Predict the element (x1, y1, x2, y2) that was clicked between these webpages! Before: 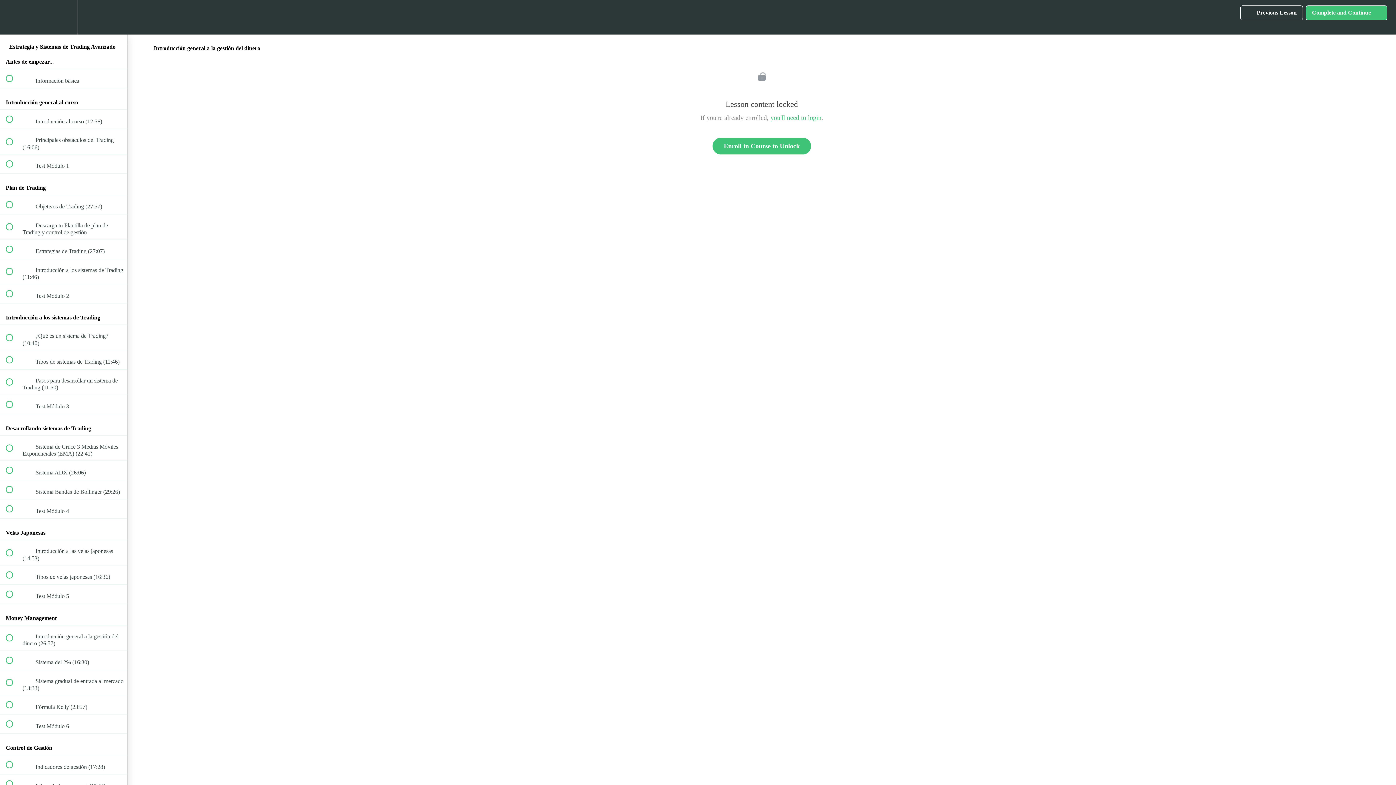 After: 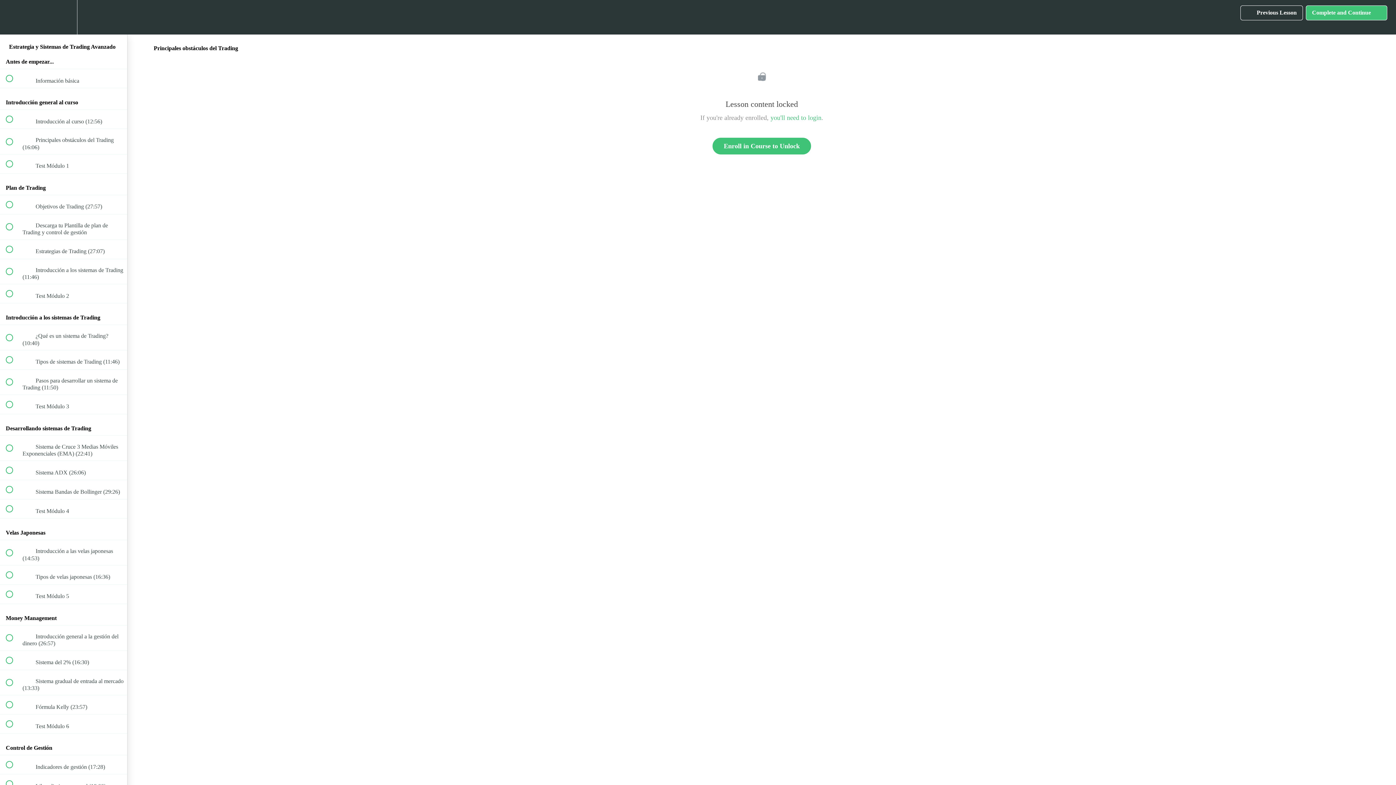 Action: label:  
 Principales obstáculos del Trading (16:06) bbox: (0, 129, 127, 154)